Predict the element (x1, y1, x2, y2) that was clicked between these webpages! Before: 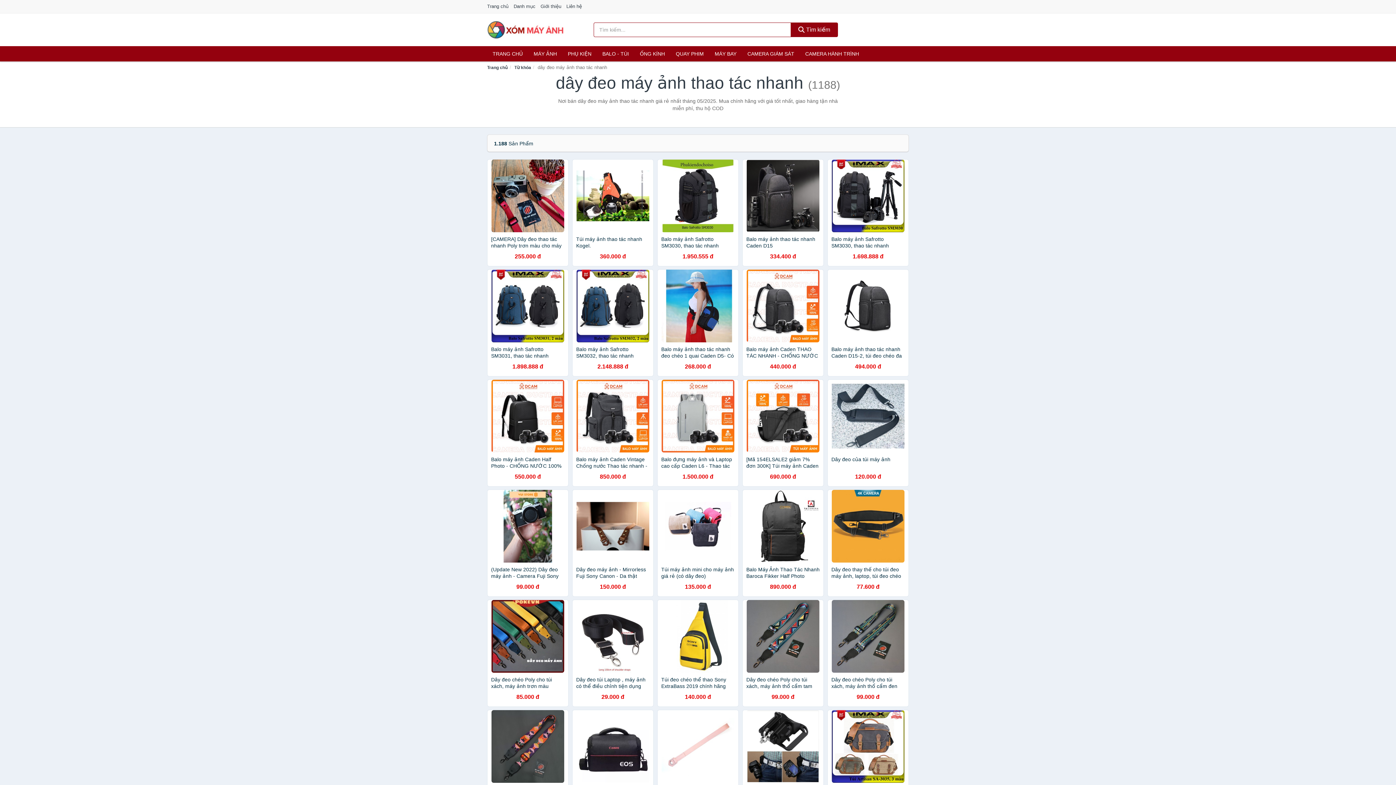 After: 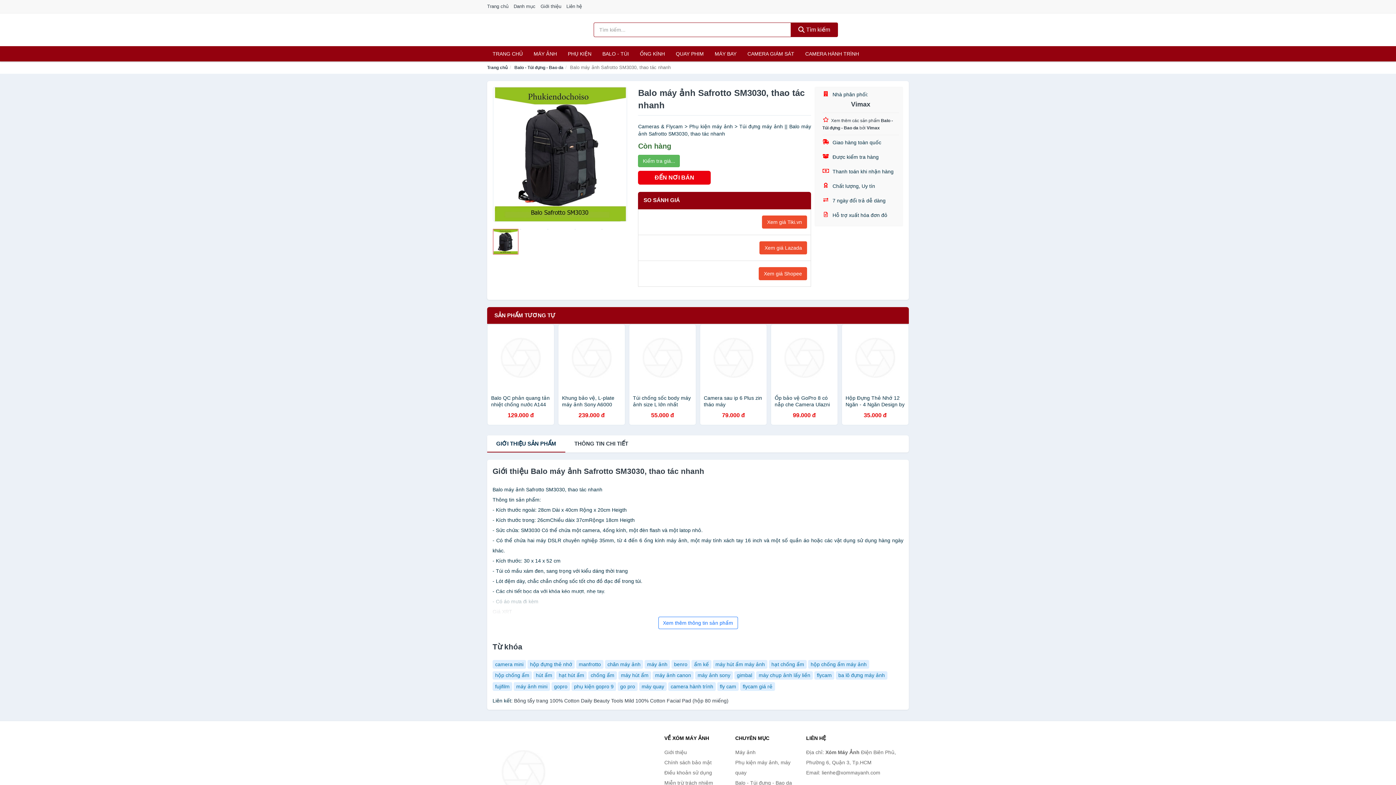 Action: label: Balo máy ảnh Safrotto SM3030, thao tác nhanh
1.950.555 đ bbox: (657, 159, 738, 266)